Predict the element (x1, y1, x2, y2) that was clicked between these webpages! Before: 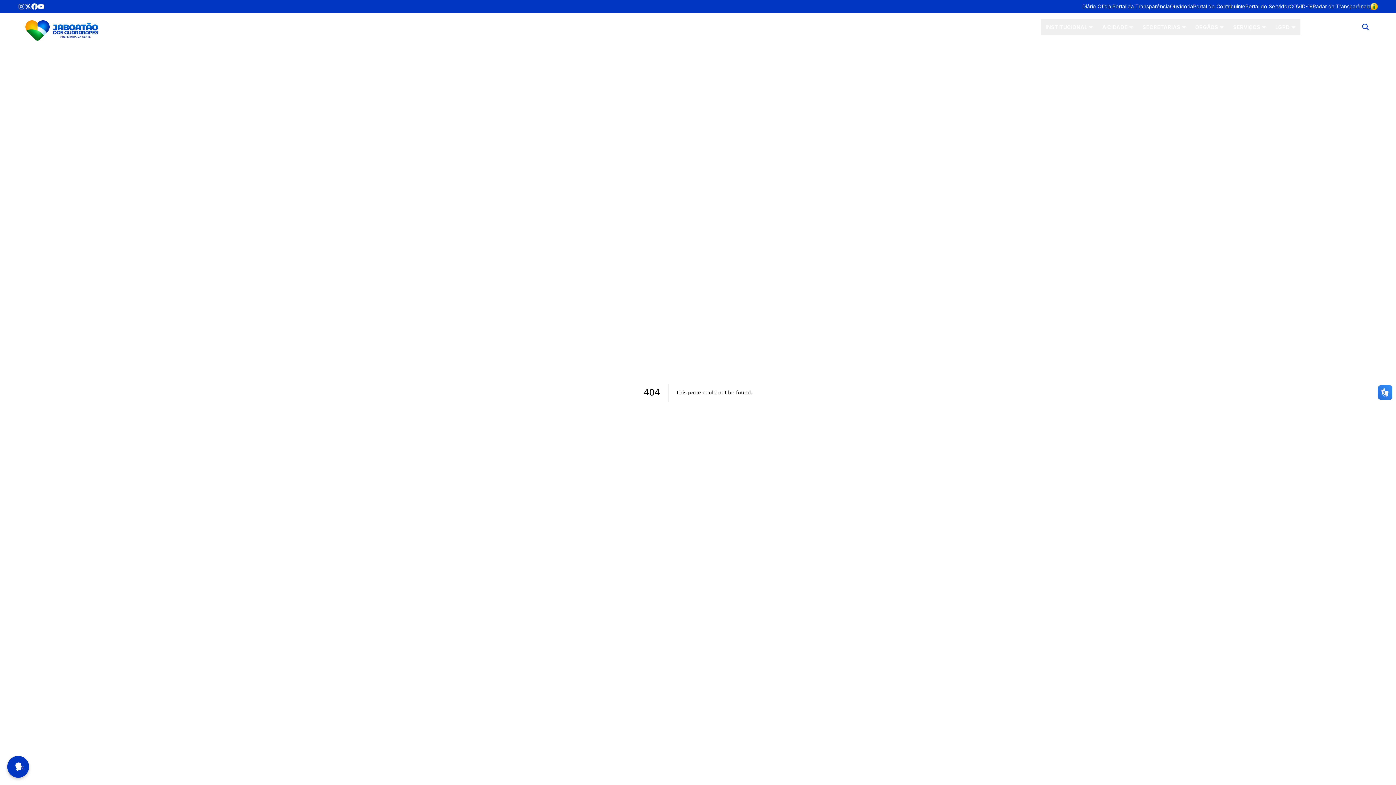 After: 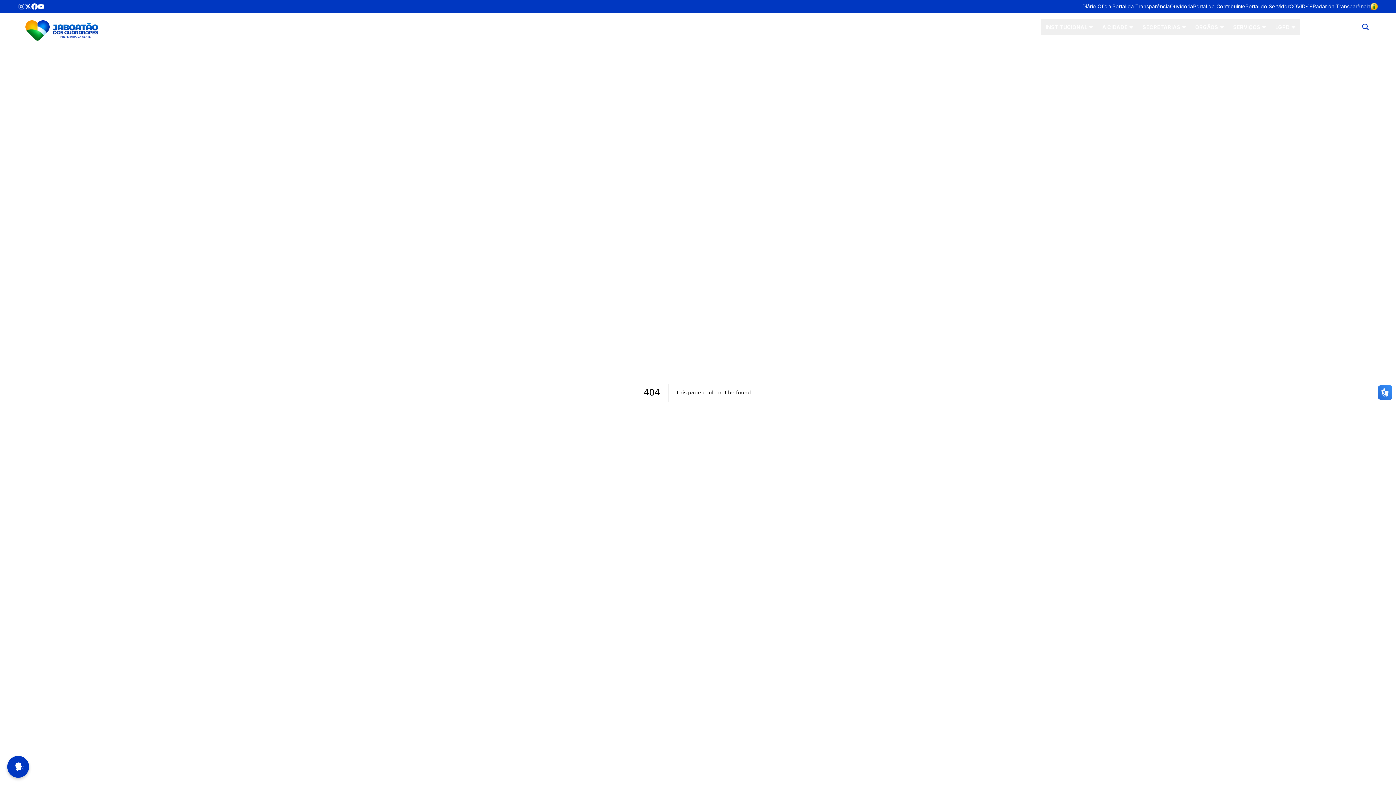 Action: label: Diário Oficial bbox: (1082, 3, 1112, 9)